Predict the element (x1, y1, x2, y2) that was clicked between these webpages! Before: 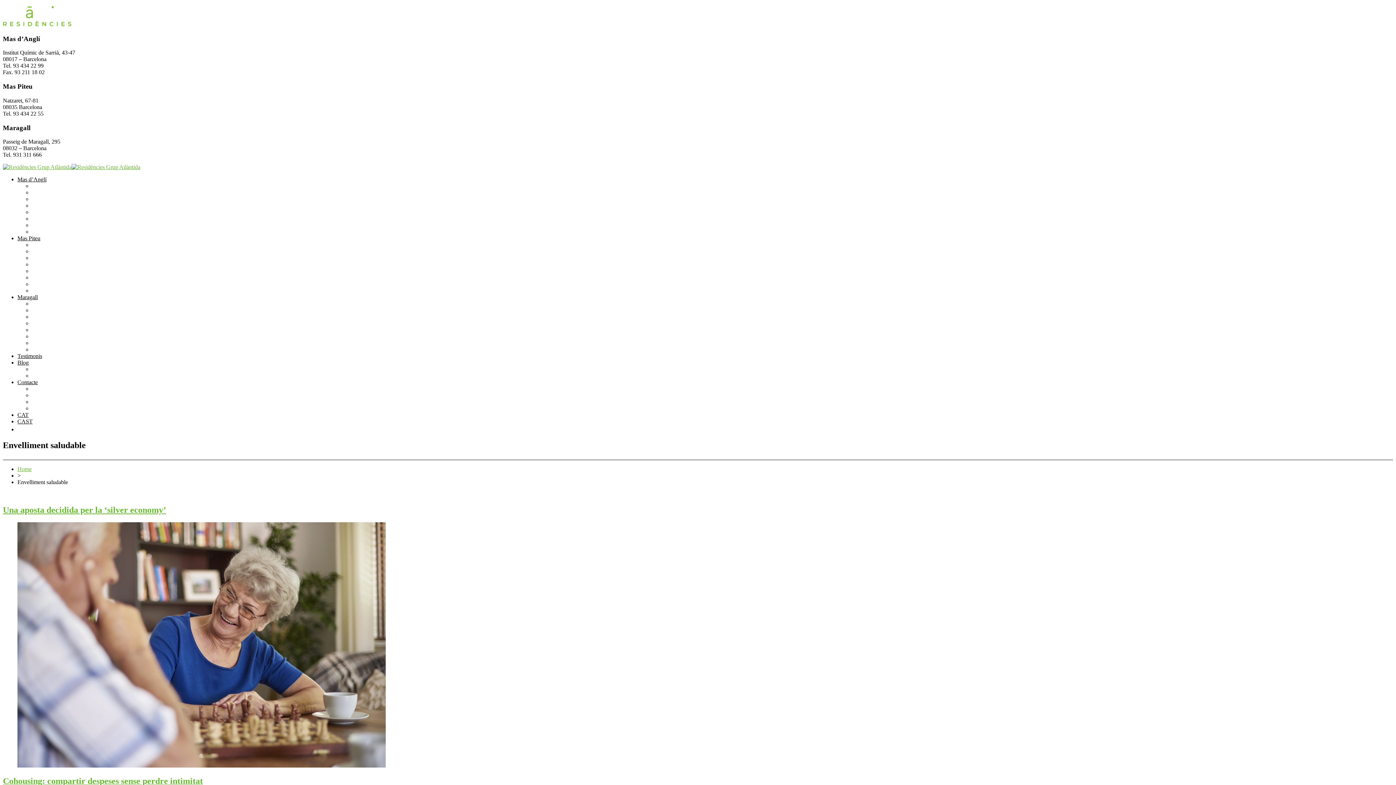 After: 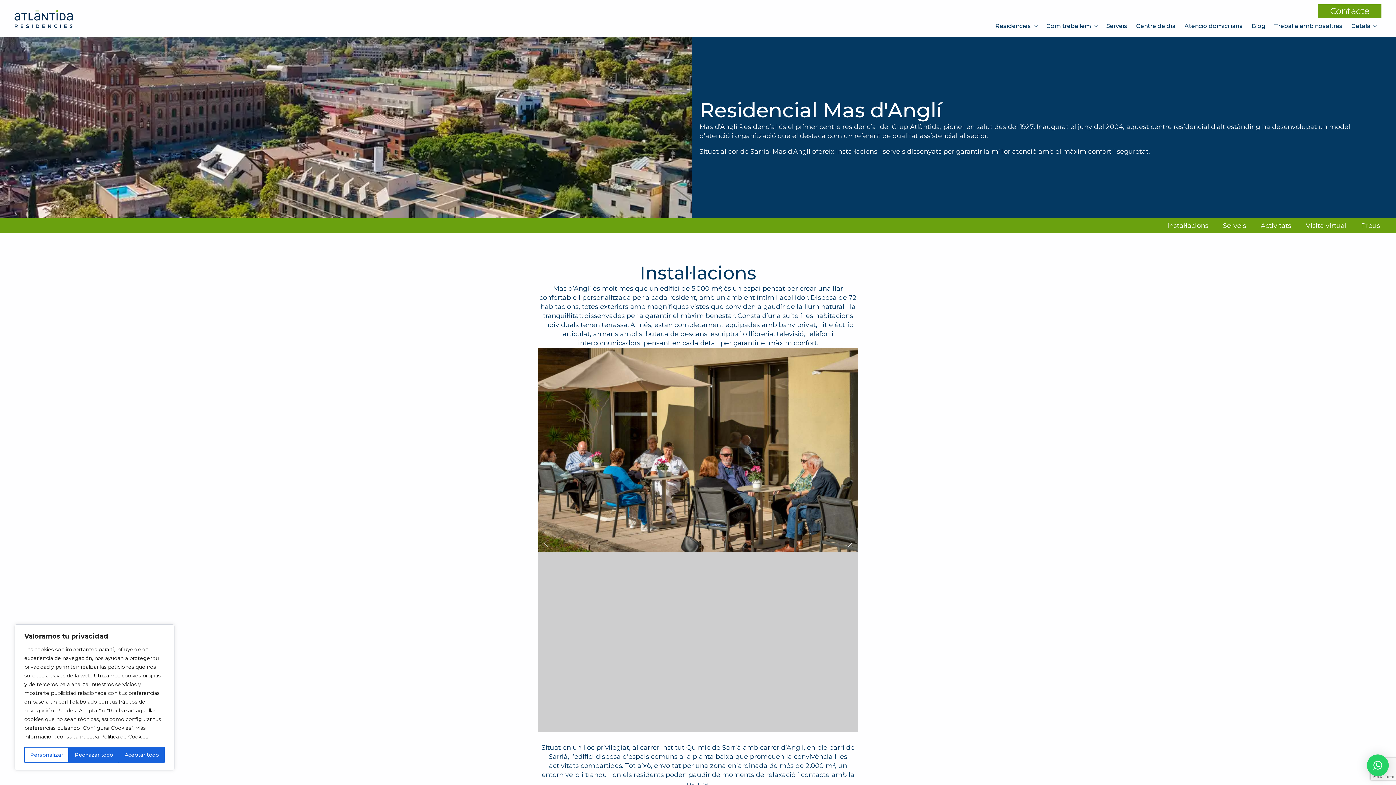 Action: bbox: (32, 215, 52, 221) label: Ubicació